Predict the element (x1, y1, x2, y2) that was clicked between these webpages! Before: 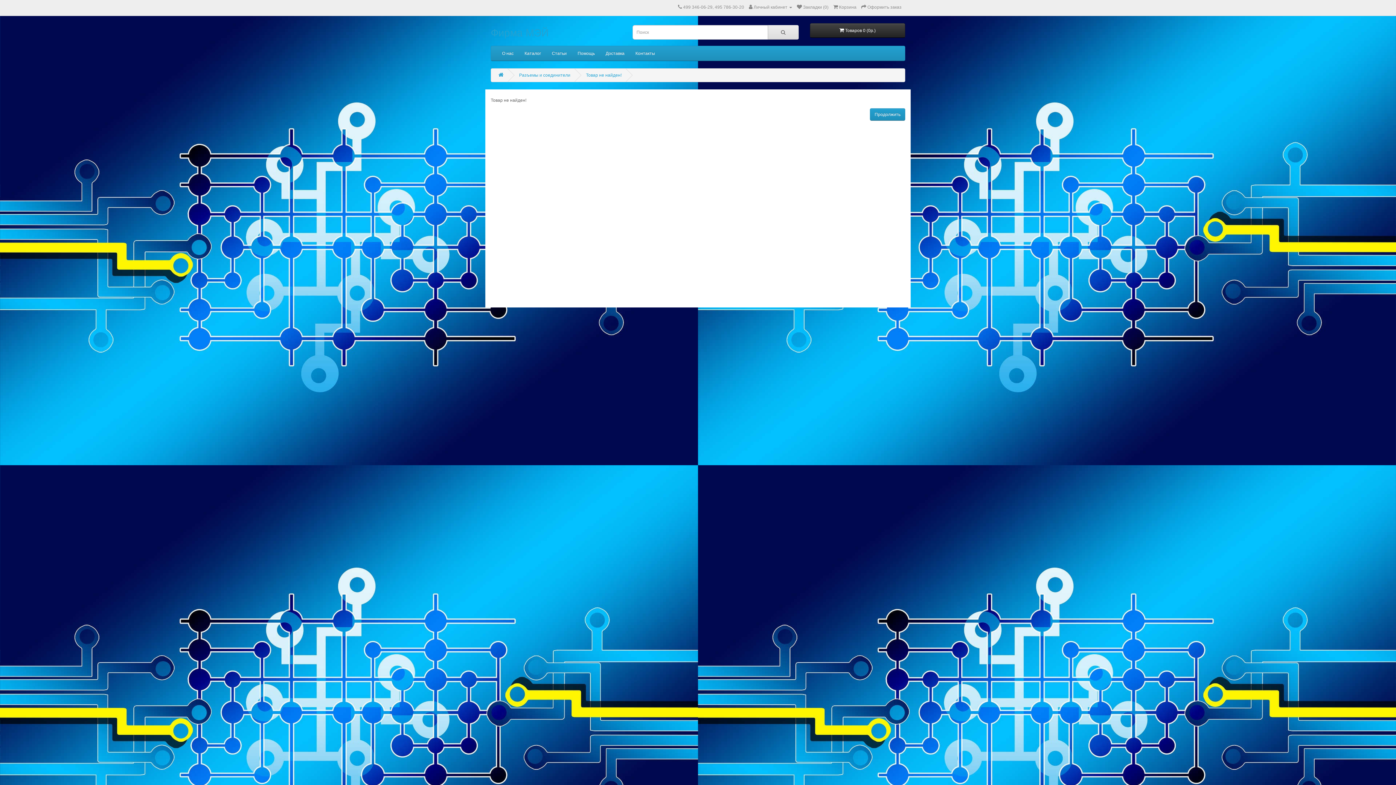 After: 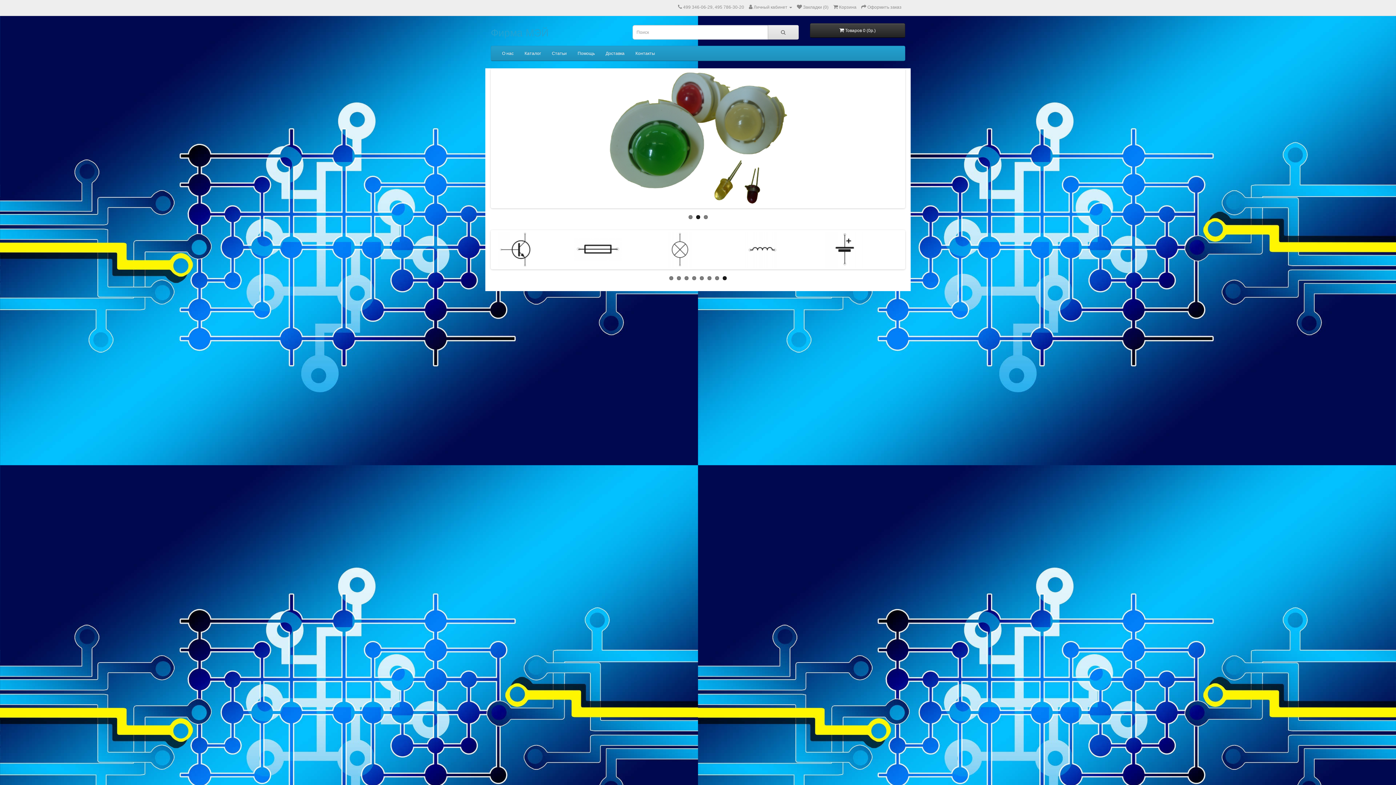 Action: label: Продолжить bbox: (870, 108, 905, 120)